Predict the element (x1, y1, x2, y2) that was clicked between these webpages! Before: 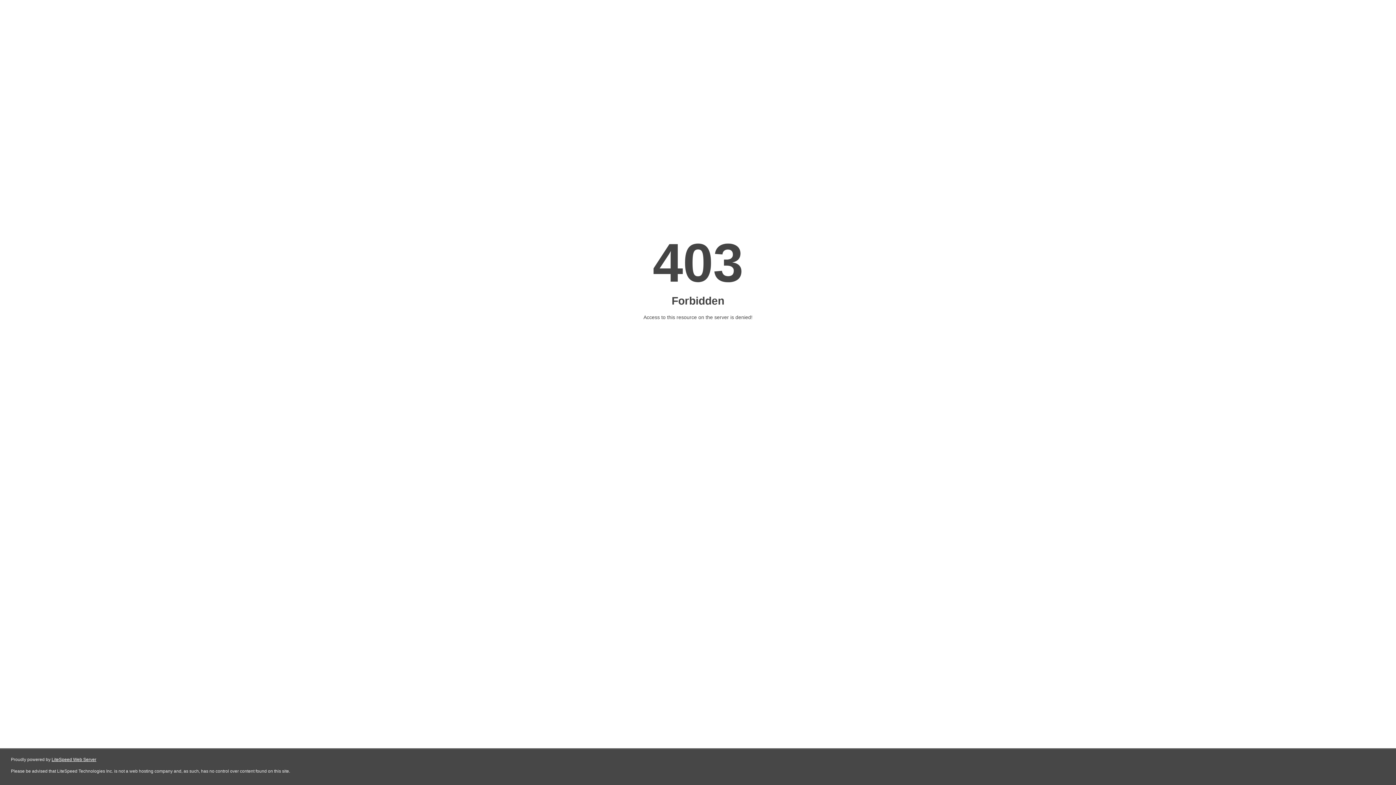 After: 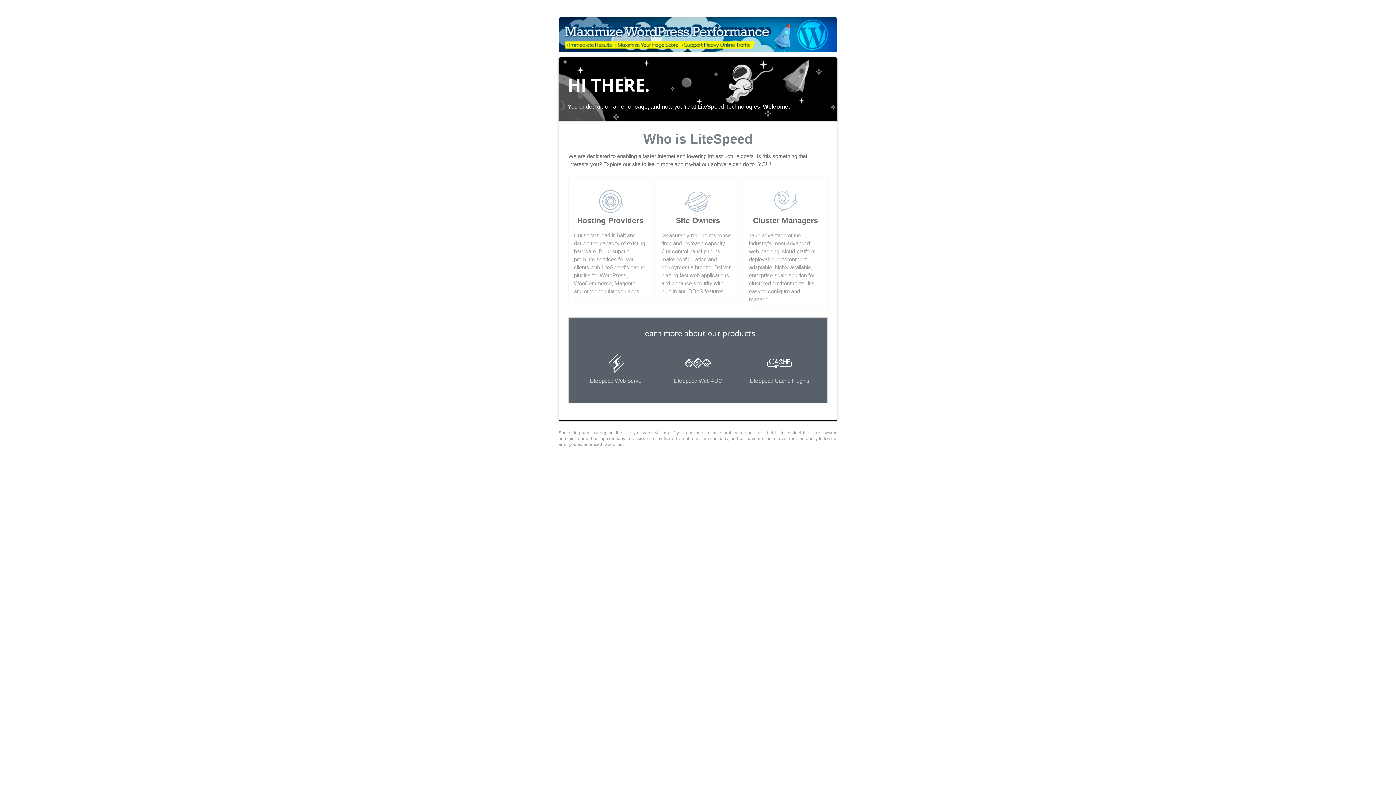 Action: label: LiteSpeed Web Server bbox: (51, 757, 96, 762)